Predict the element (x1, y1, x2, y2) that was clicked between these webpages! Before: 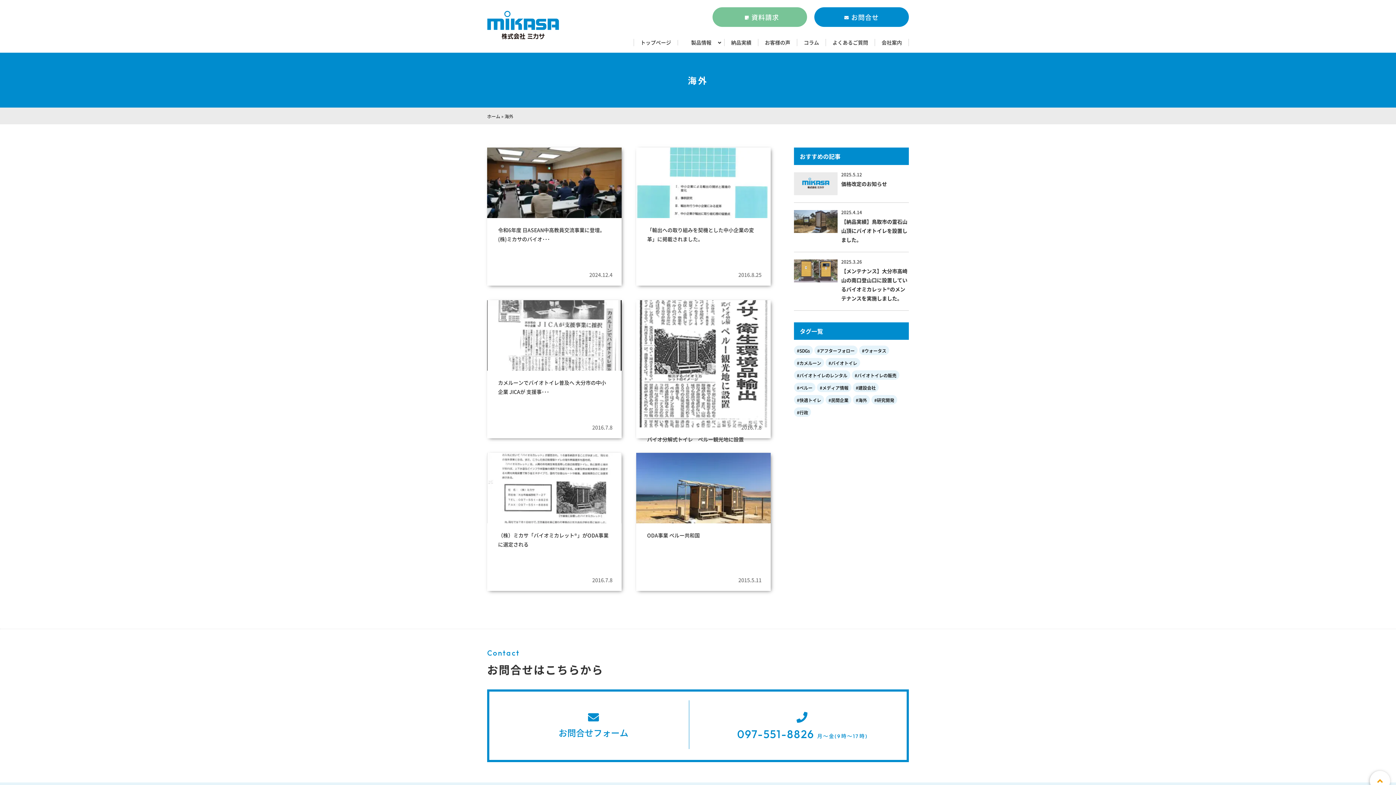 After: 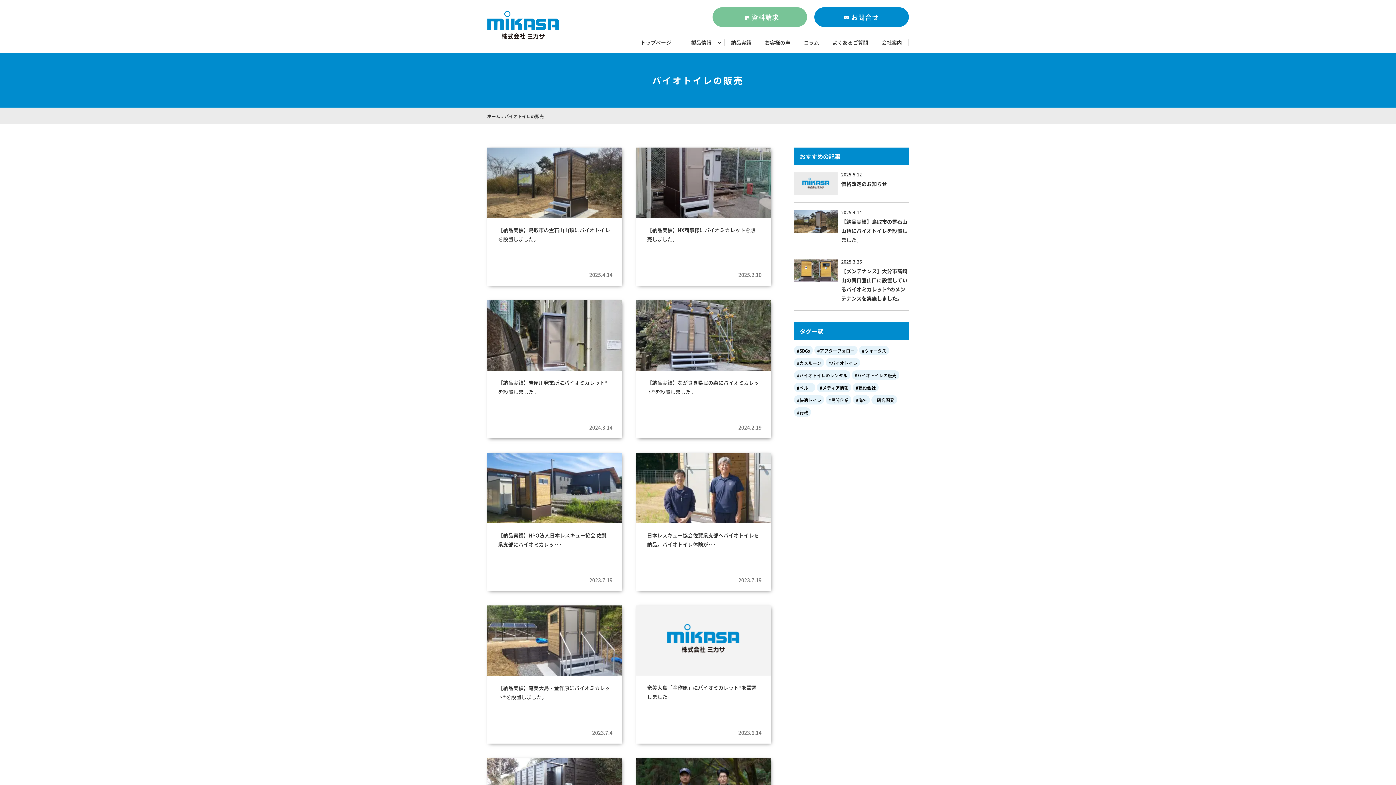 Action: bbox: (854, 372, 896, 378) label: #バイオトイレの販売